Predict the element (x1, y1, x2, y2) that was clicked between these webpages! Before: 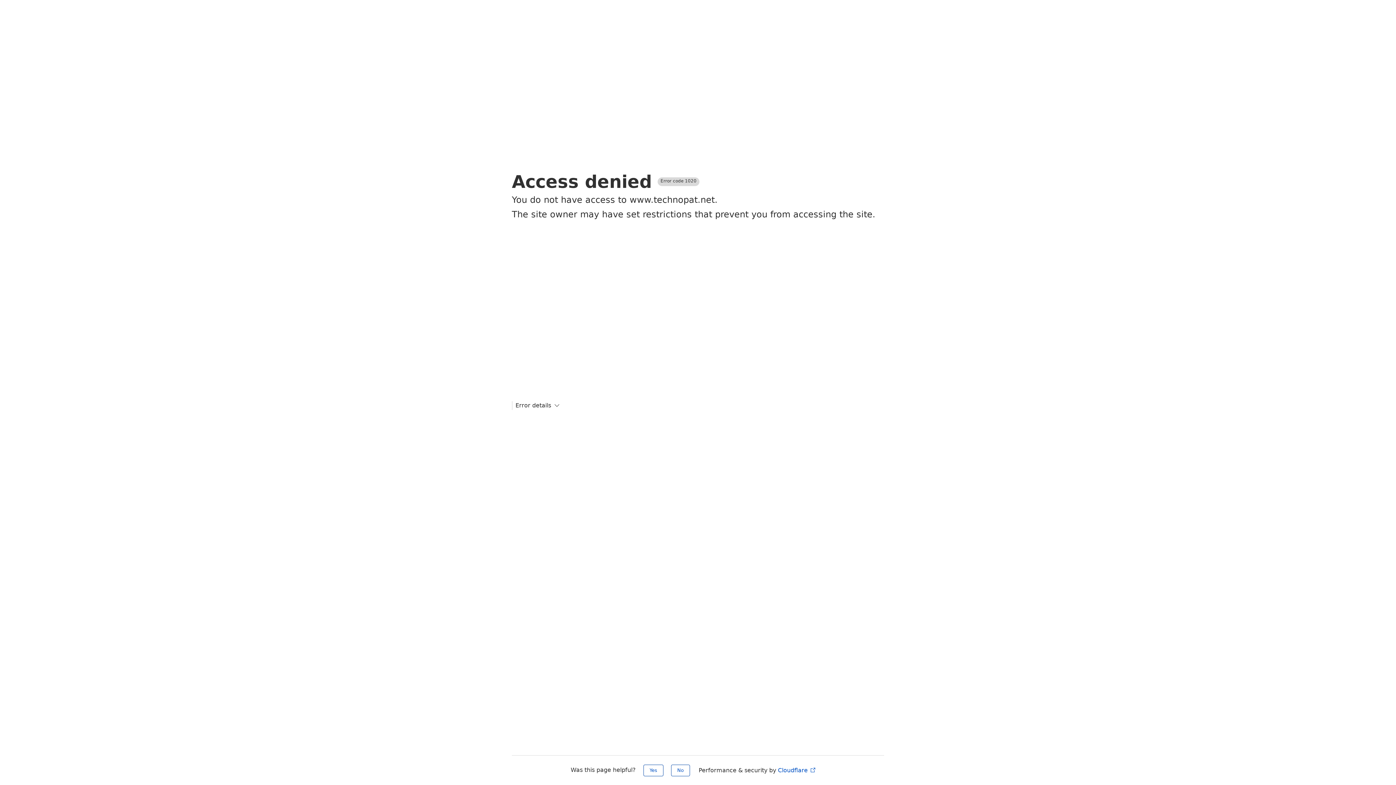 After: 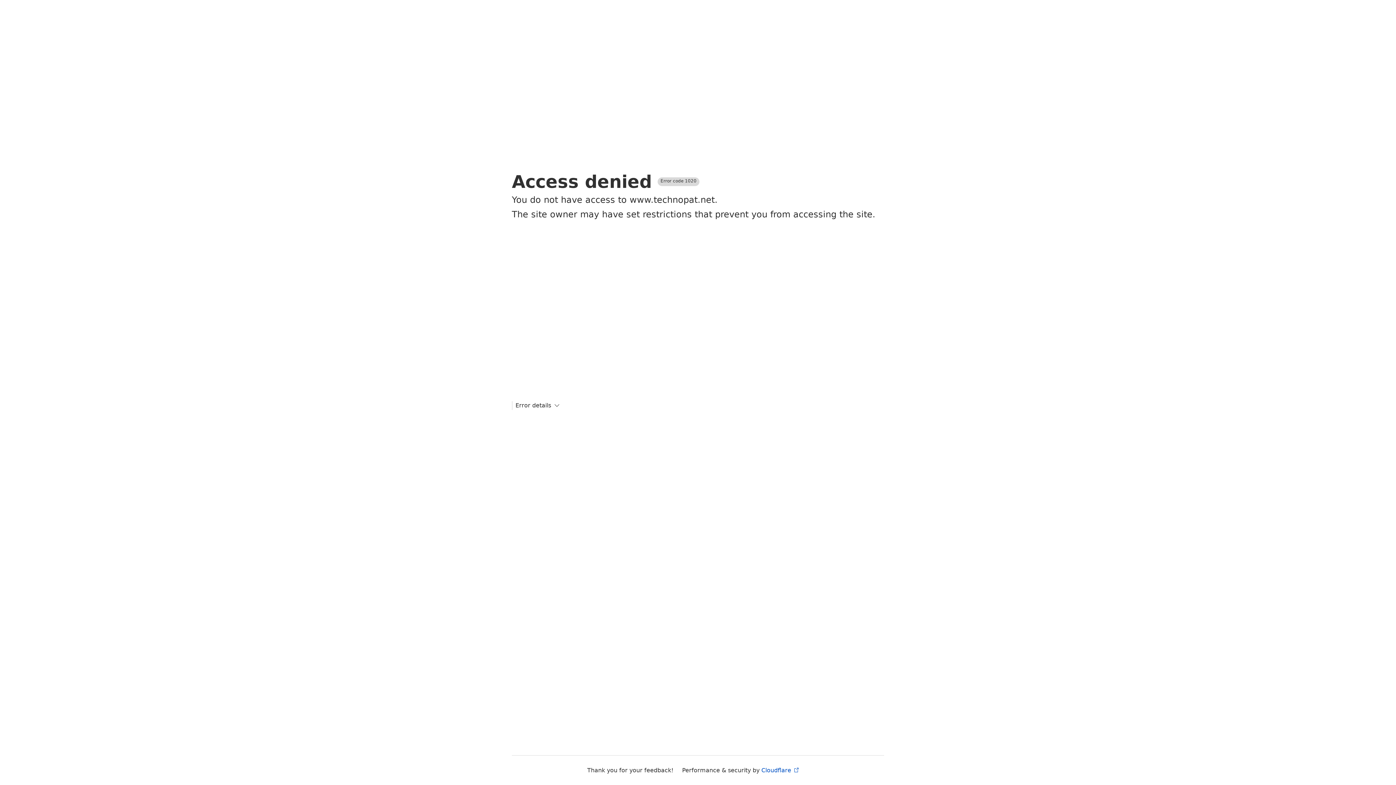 Action: label: Yes bbox: (643, 765, 663, 776)